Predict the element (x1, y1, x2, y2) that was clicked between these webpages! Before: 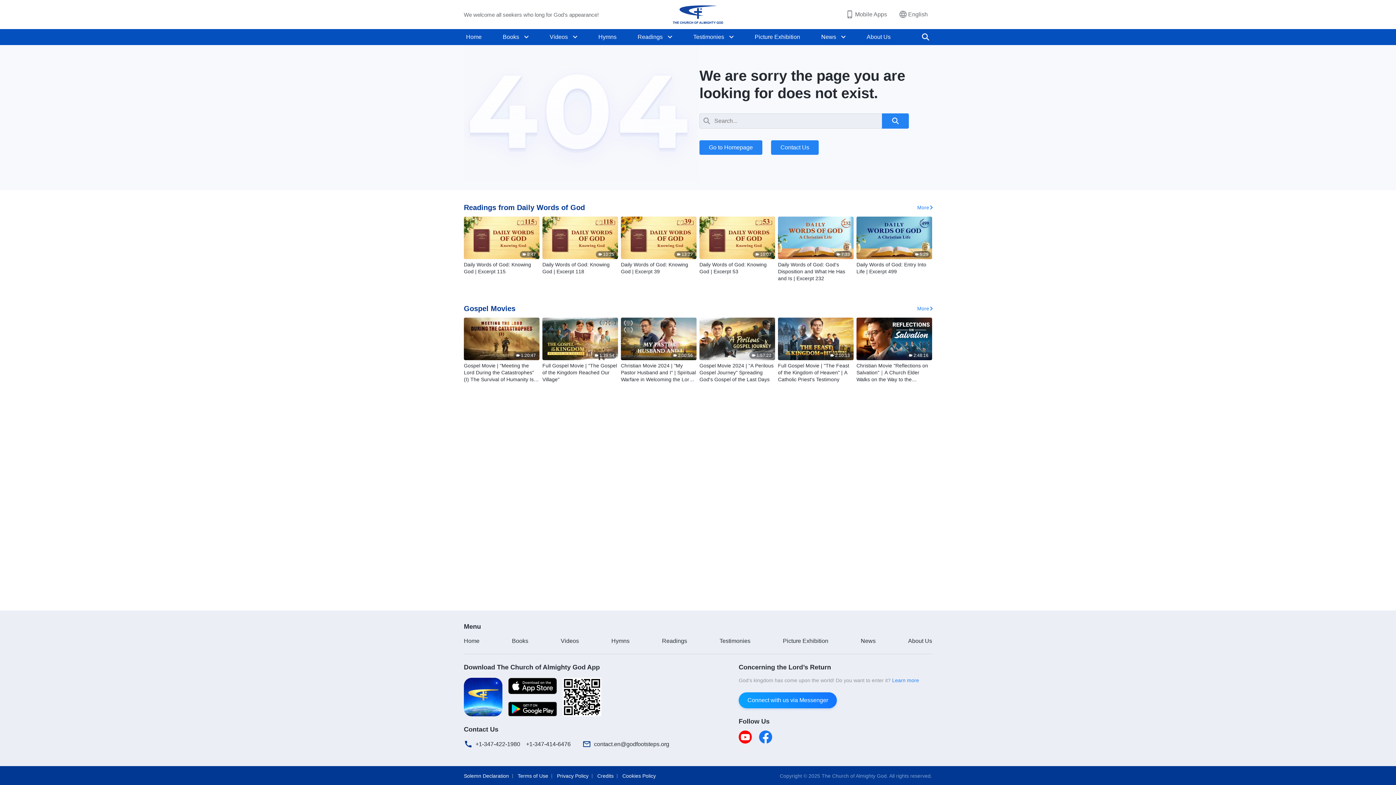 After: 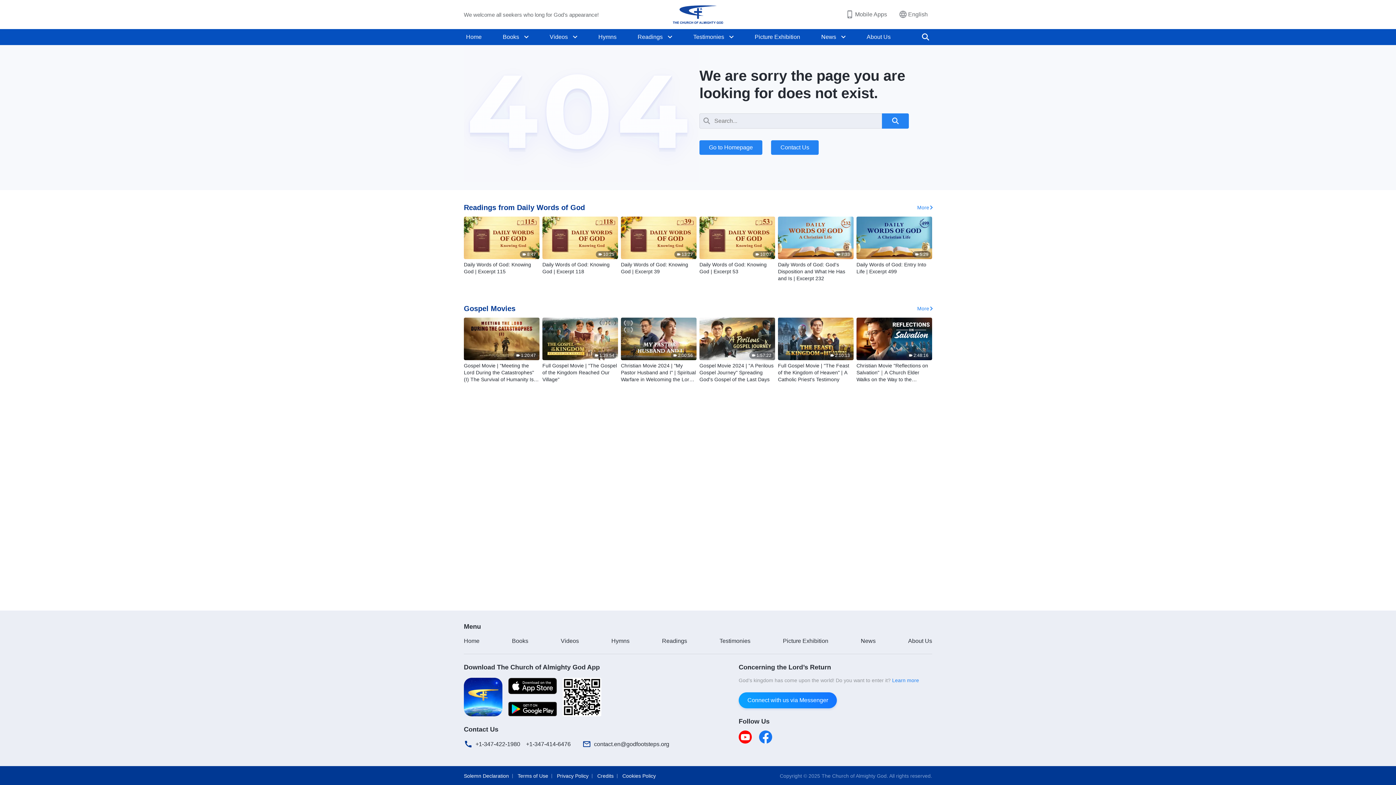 Action: bbox: (508, 678, 557, 694)